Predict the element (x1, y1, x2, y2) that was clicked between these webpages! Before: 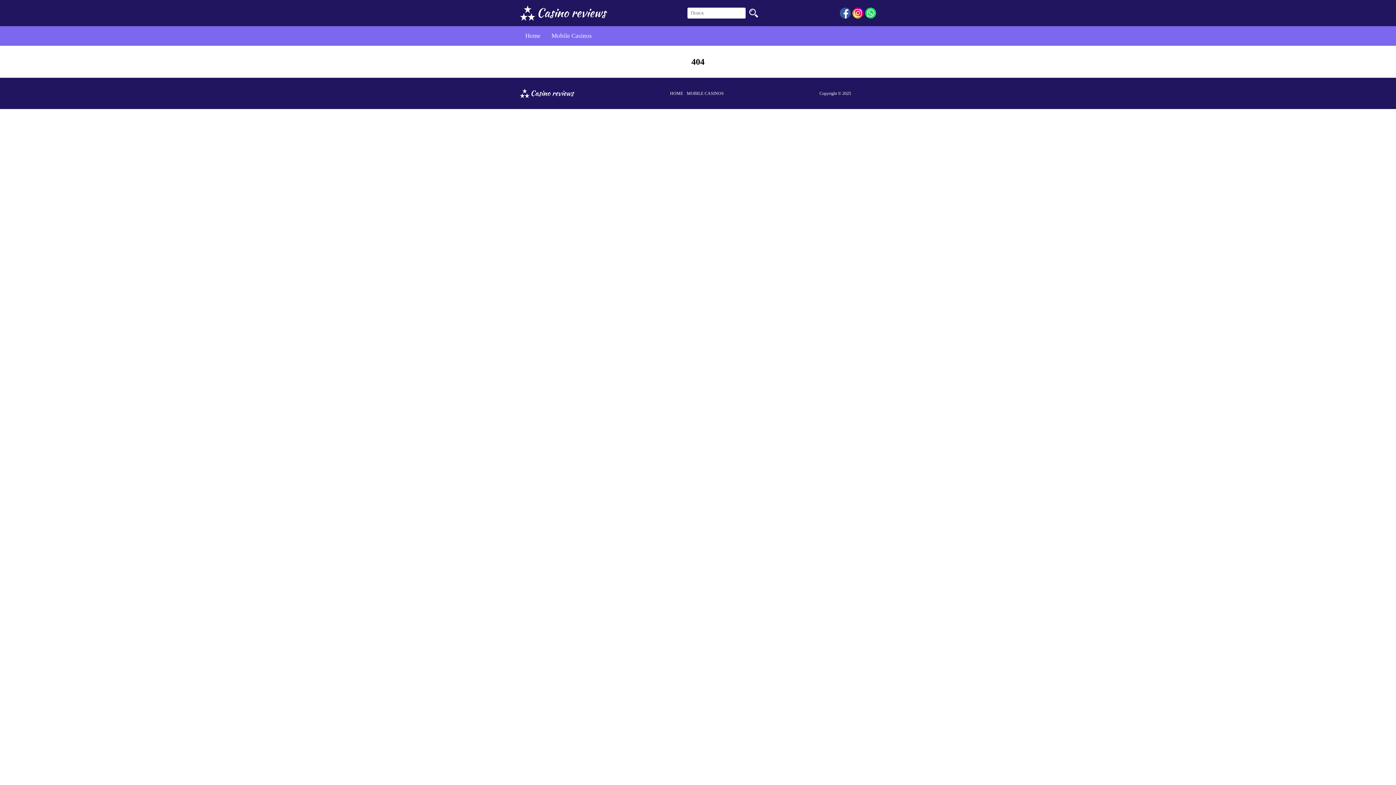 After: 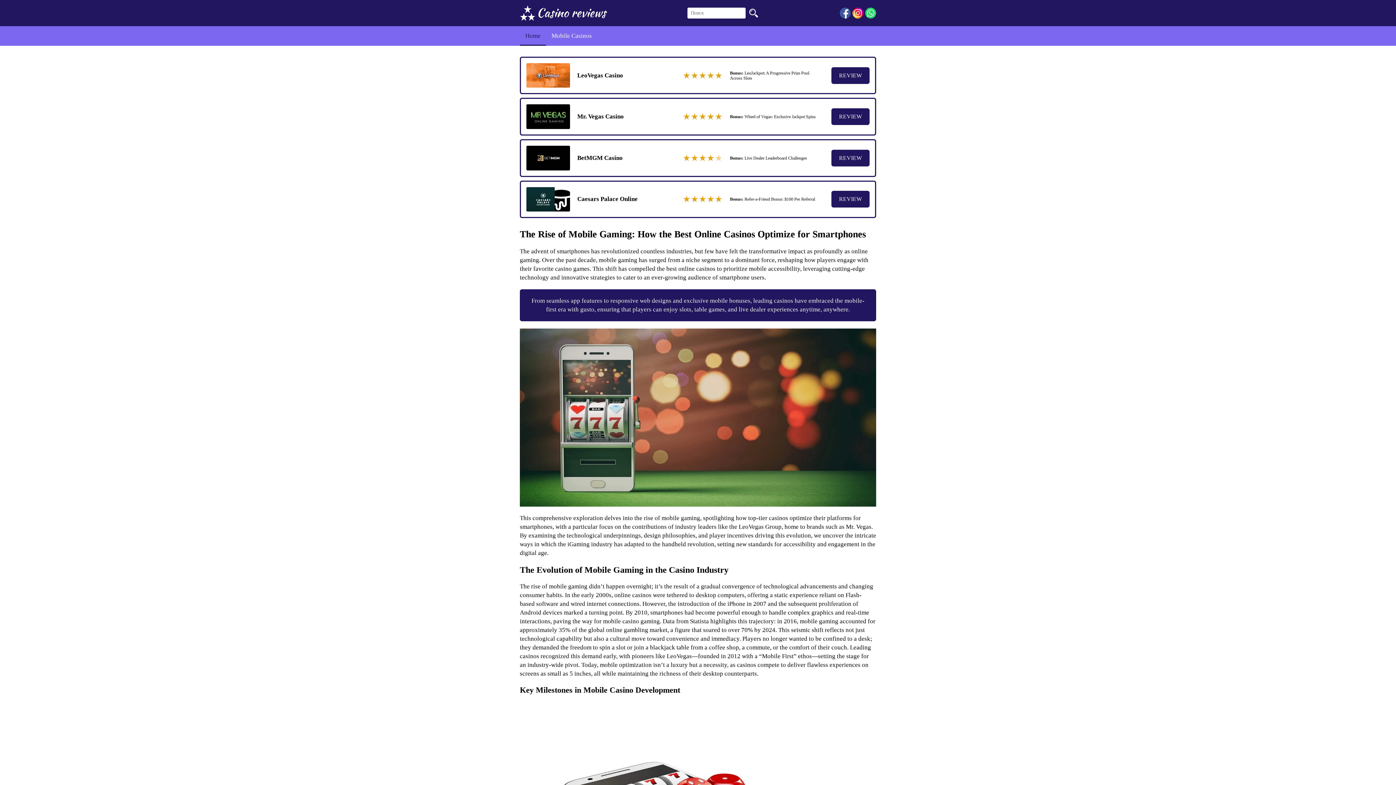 Action: label: HOME bbox: (670, 90, 683, 95)